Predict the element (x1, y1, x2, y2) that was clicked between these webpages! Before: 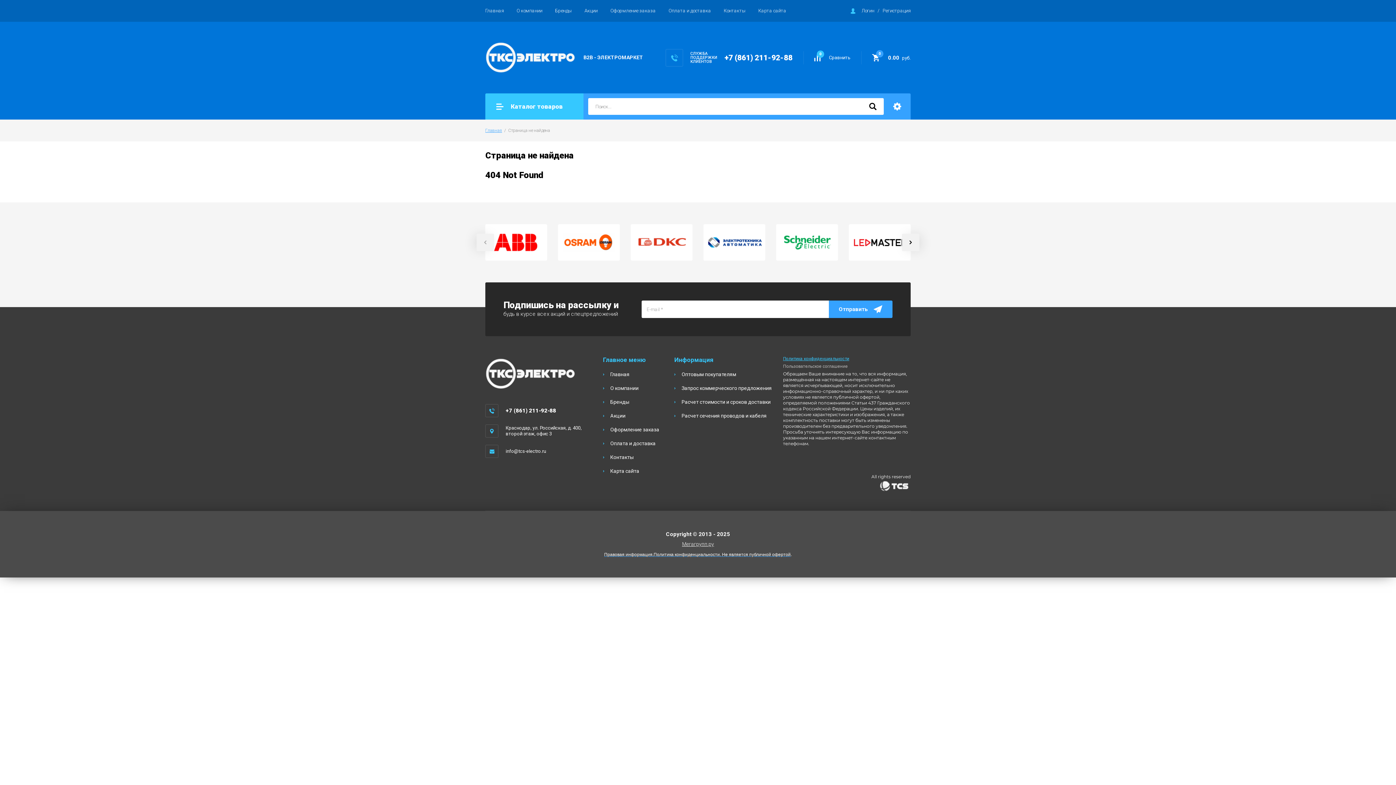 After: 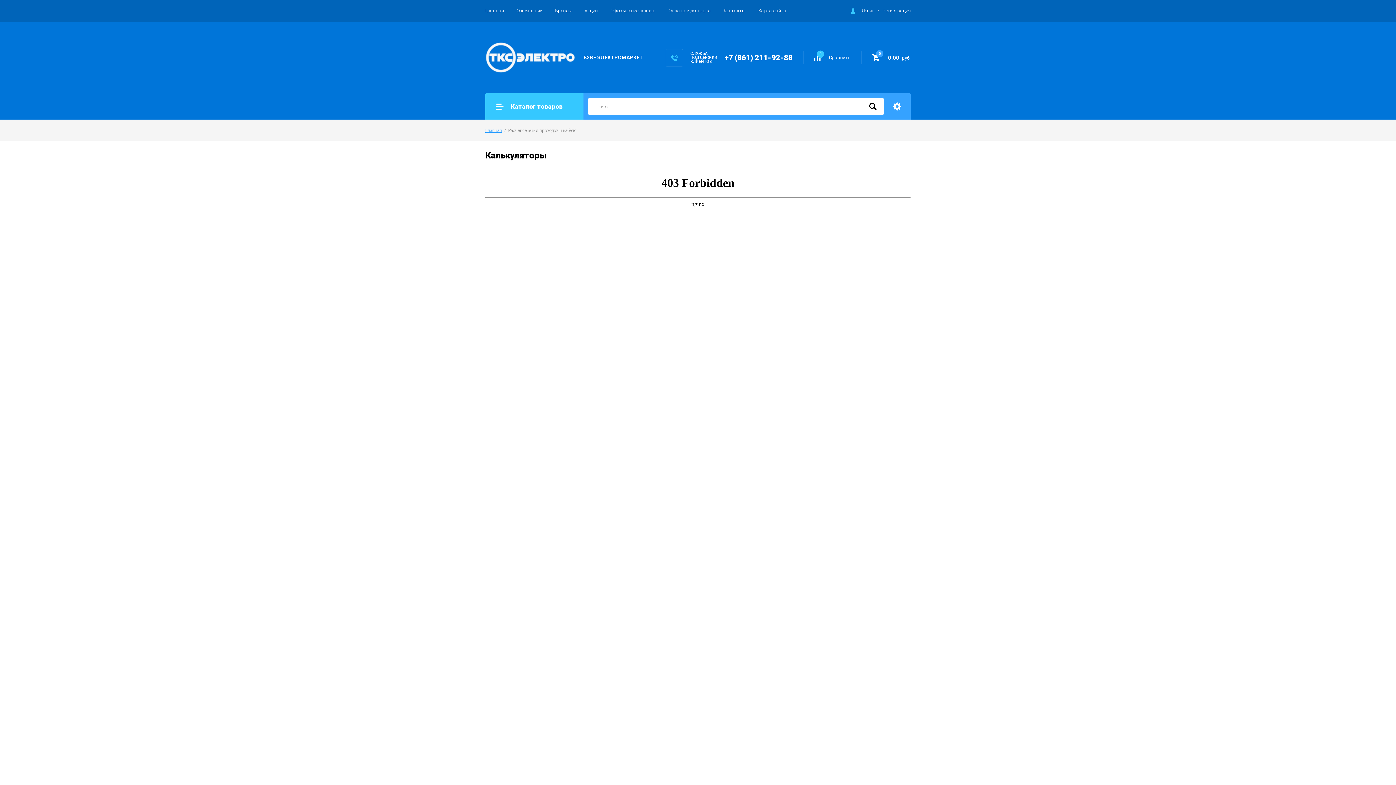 Action: label: Расчет сечения проводов и кабеля bbox: (674, 413, 766, 419)